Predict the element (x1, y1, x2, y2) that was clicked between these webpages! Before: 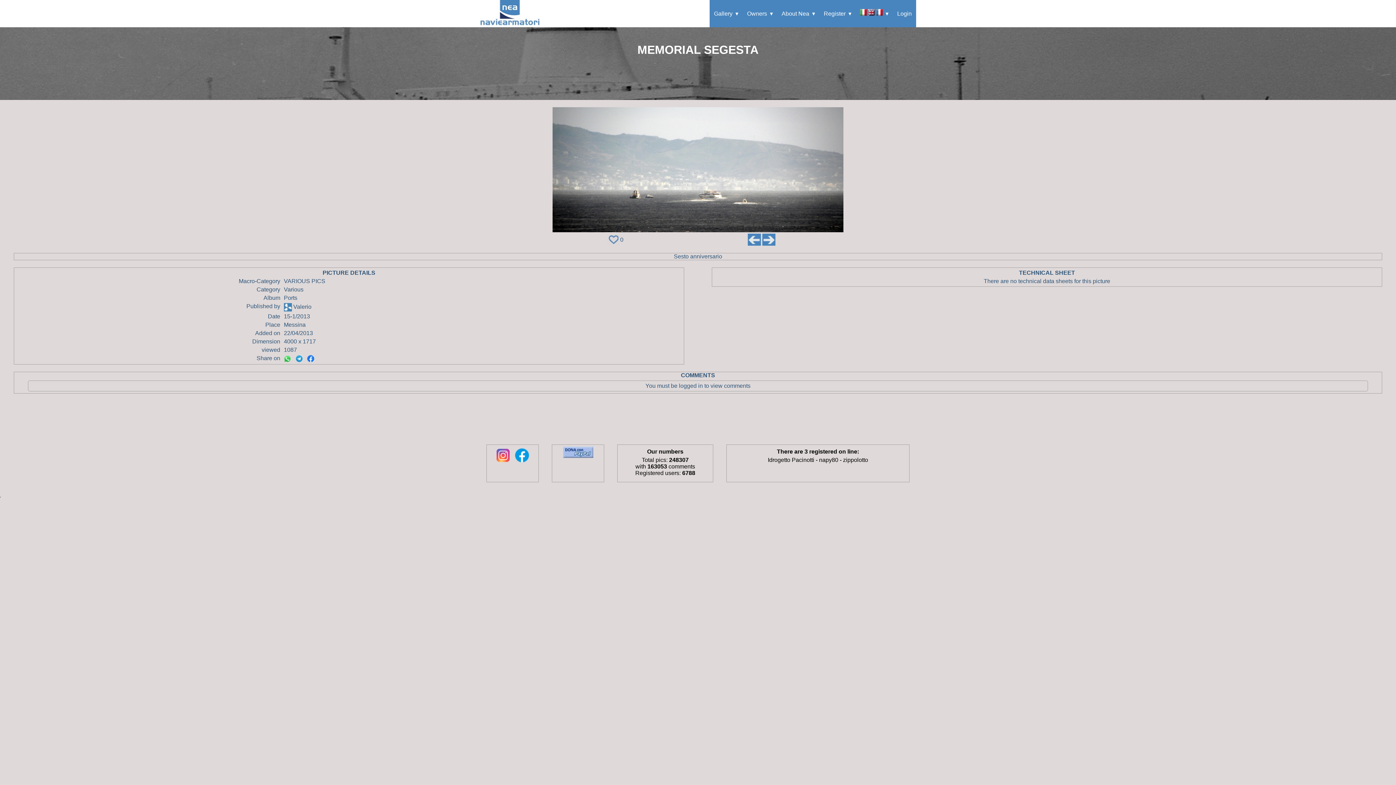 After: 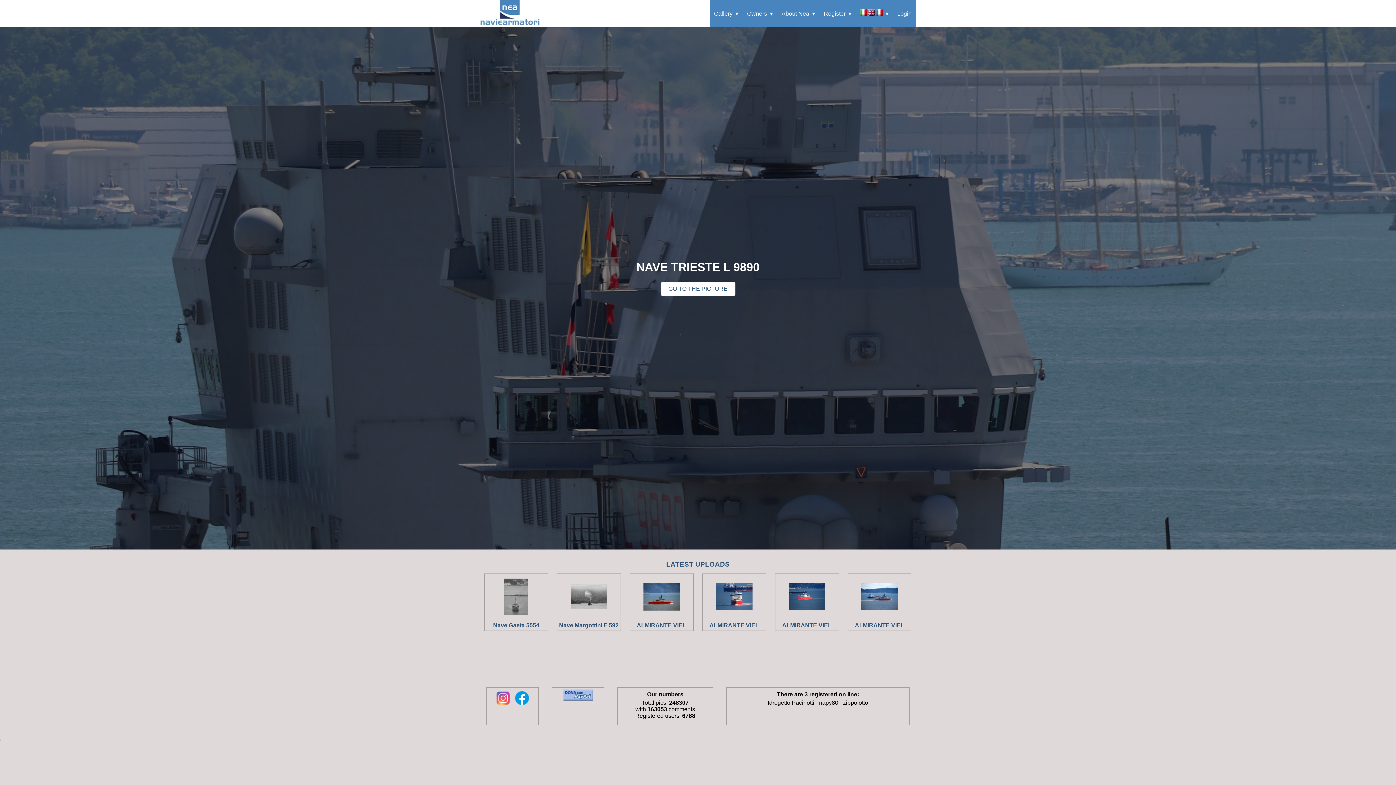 Action: bbox: (480, 22, 540, 28)